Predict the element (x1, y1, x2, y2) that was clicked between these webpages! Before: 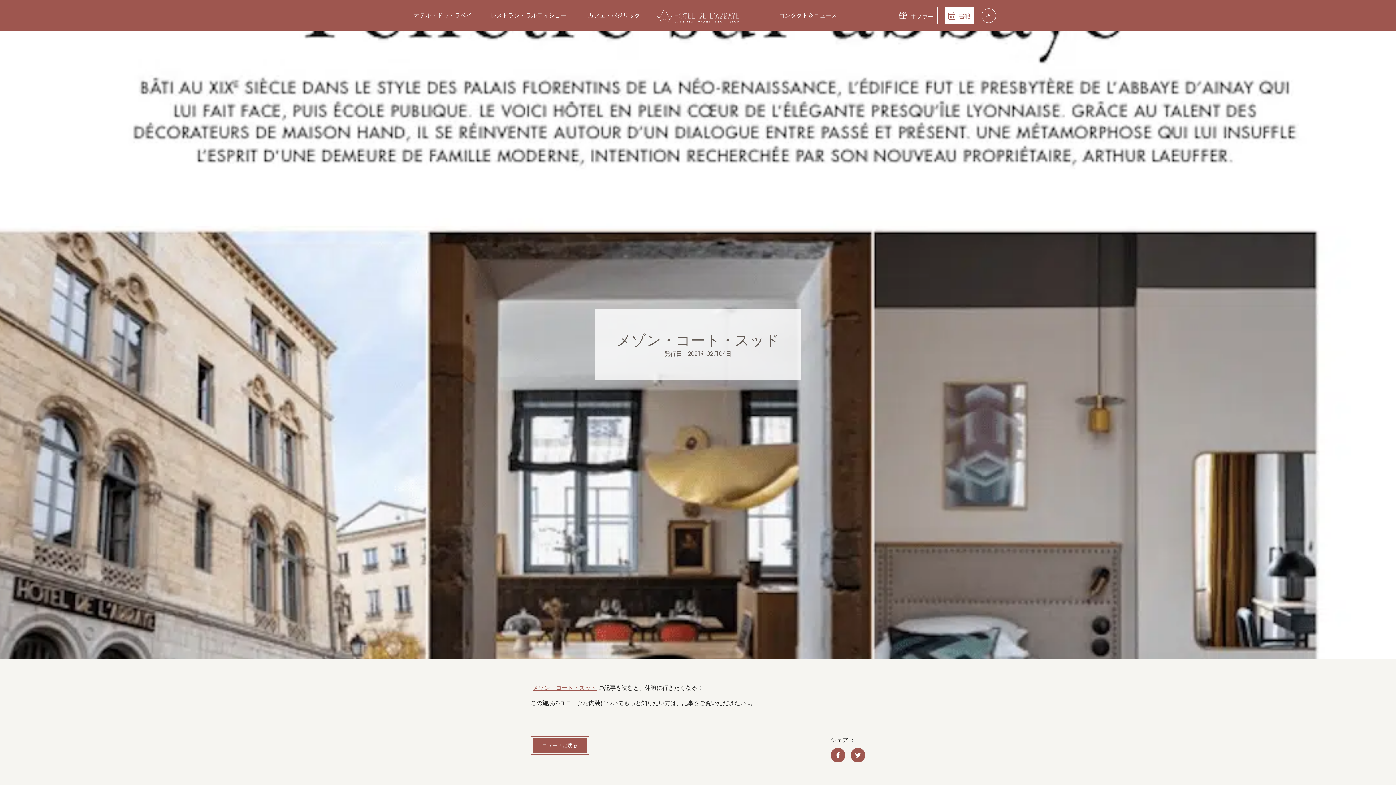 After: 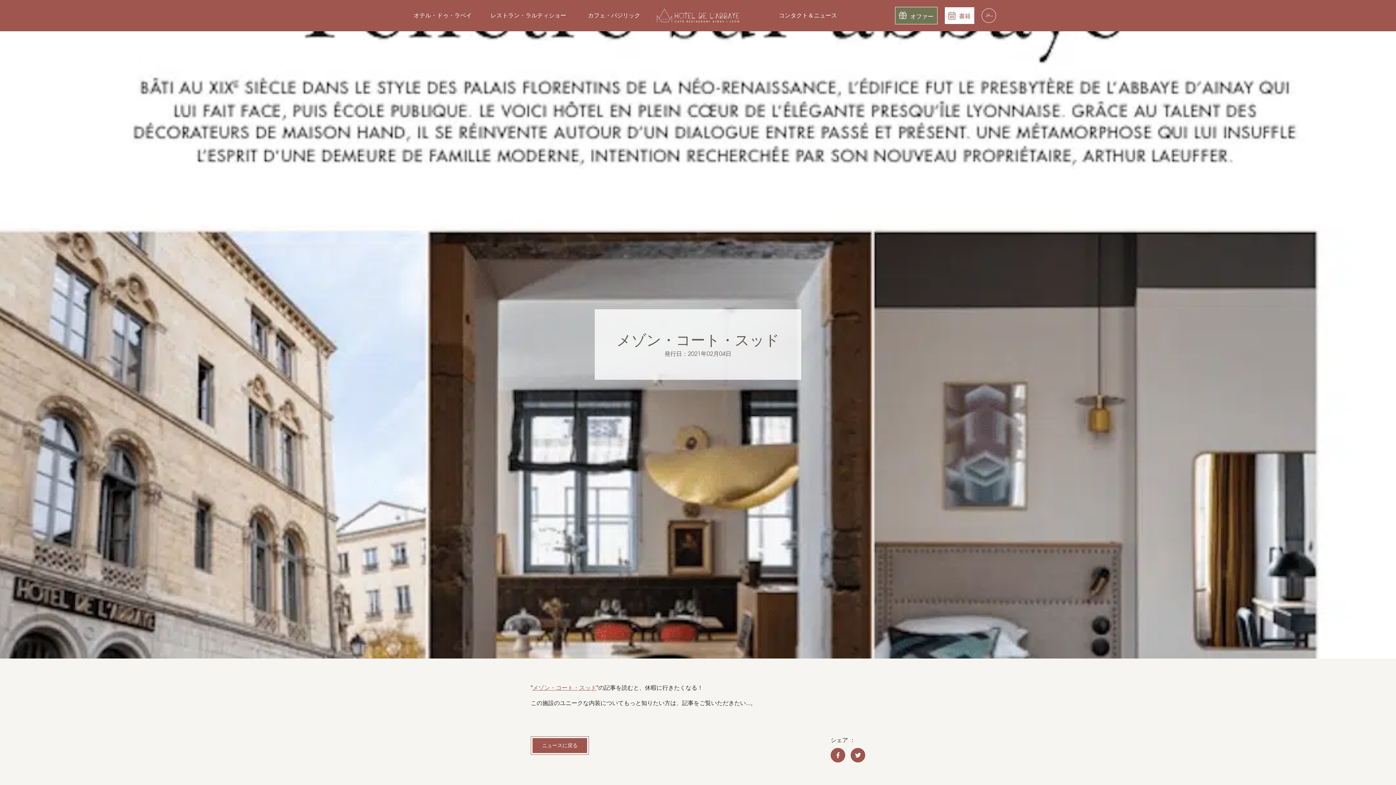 Action: bbox: (895, 6, 937, 24) label:  オファー